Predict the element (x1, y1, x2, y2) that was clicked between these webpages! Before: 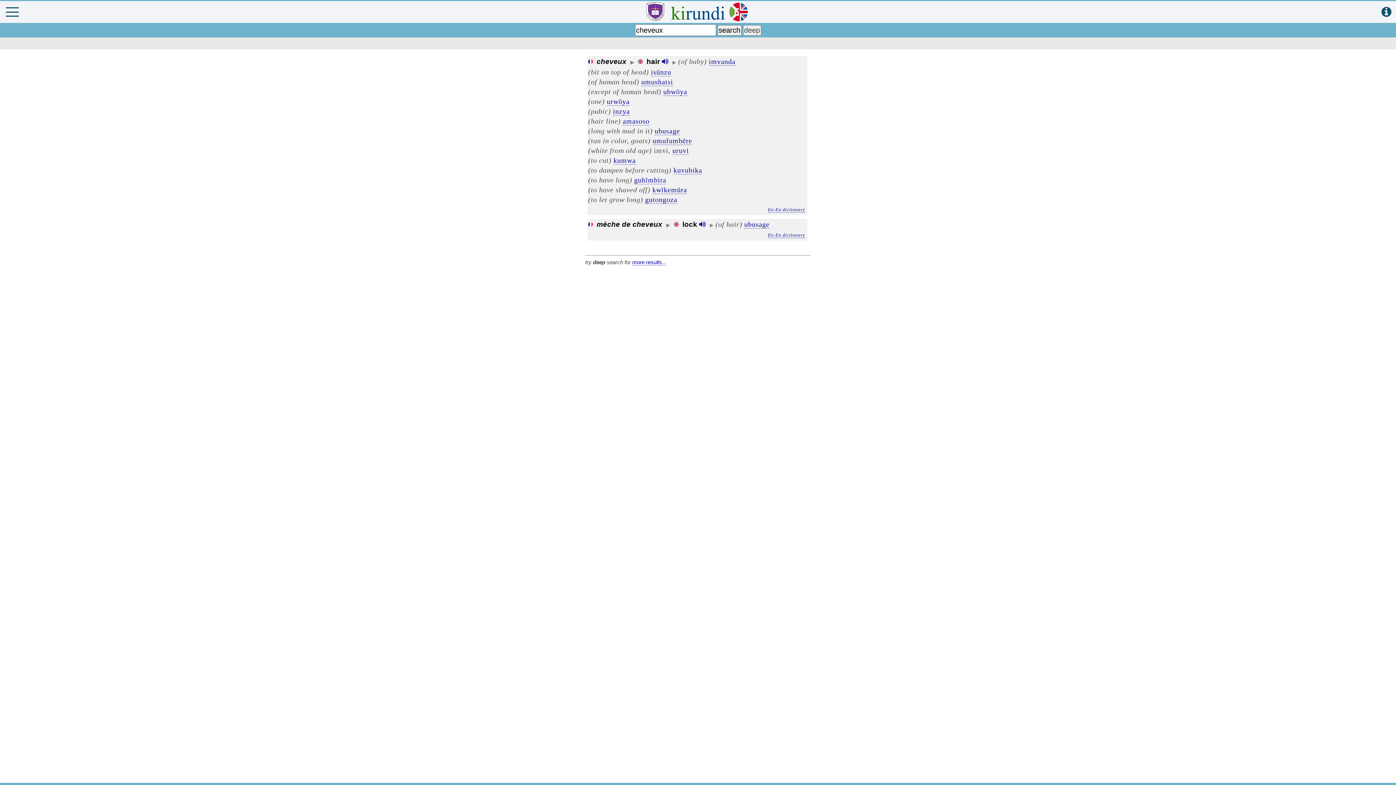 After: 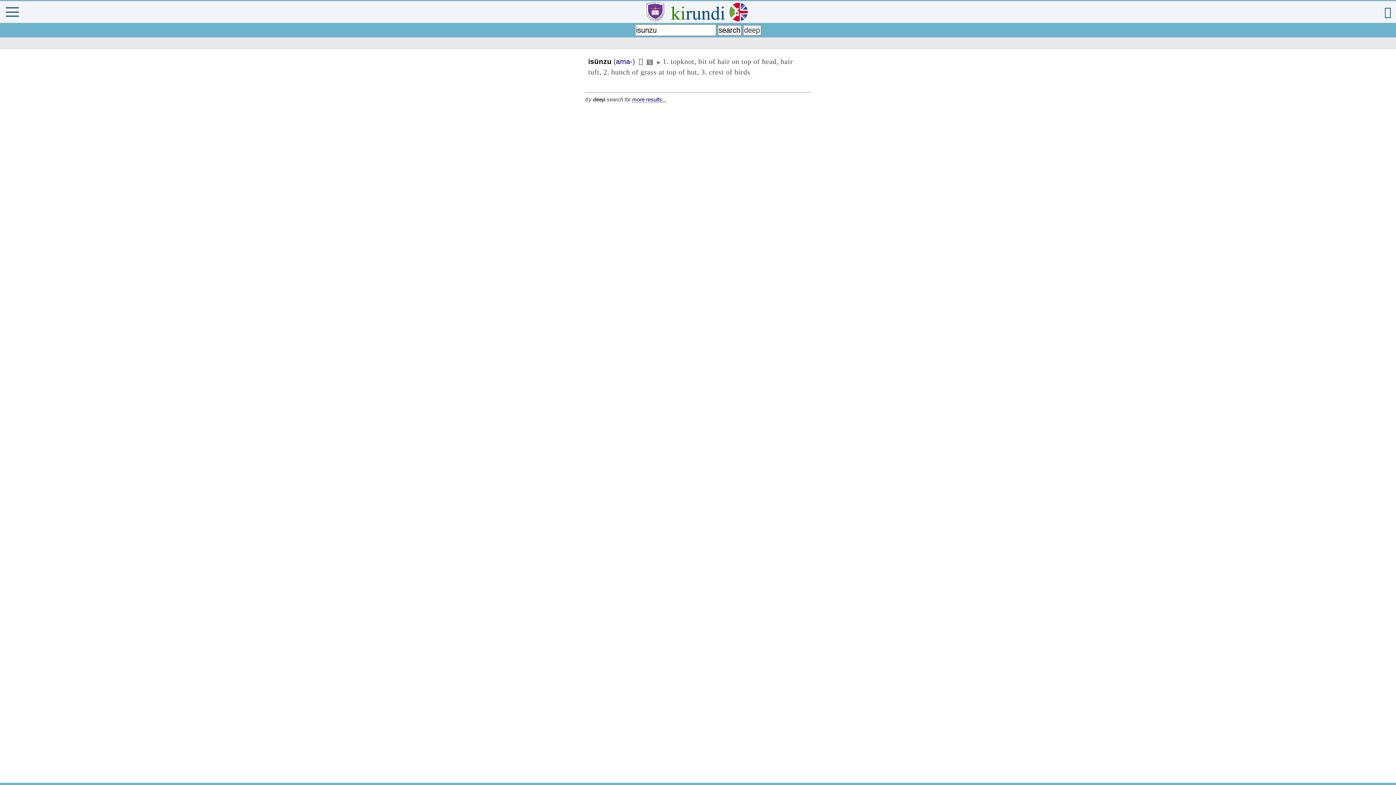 Action: label: isūnzu bbox: (651, 68, 671, 76)